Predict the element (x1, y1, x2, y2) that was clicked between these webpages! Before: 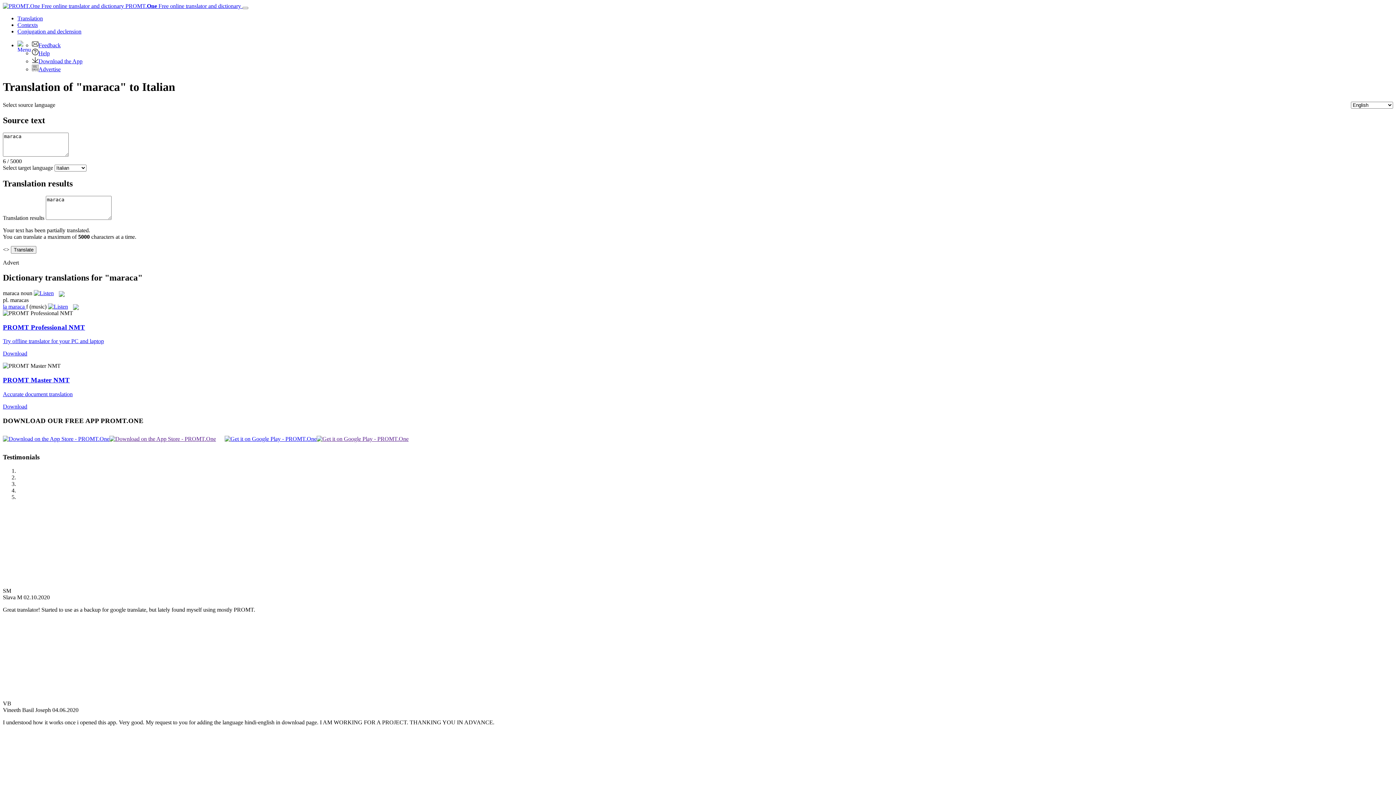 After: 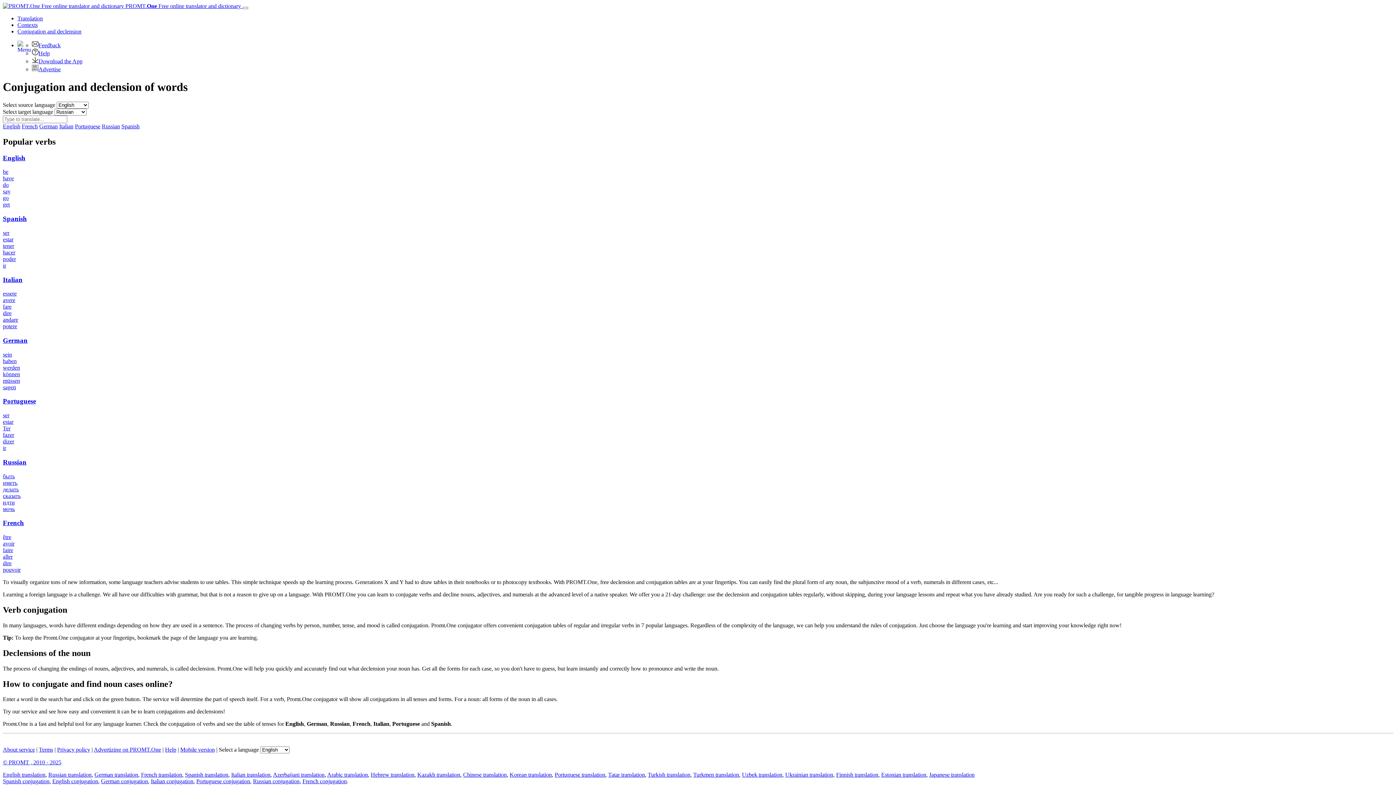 Action: bbox: (17, 28, 81, 34) label: Conjugation and declension